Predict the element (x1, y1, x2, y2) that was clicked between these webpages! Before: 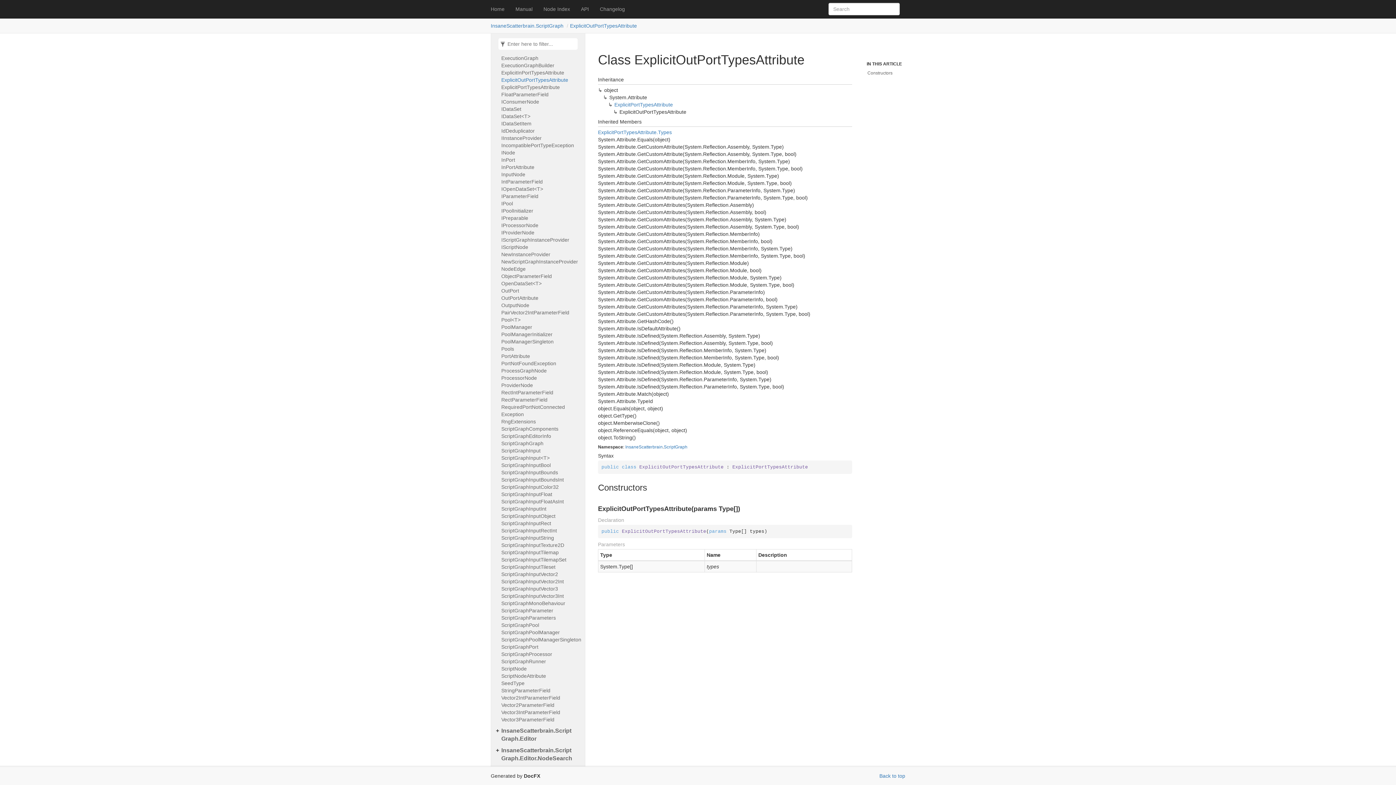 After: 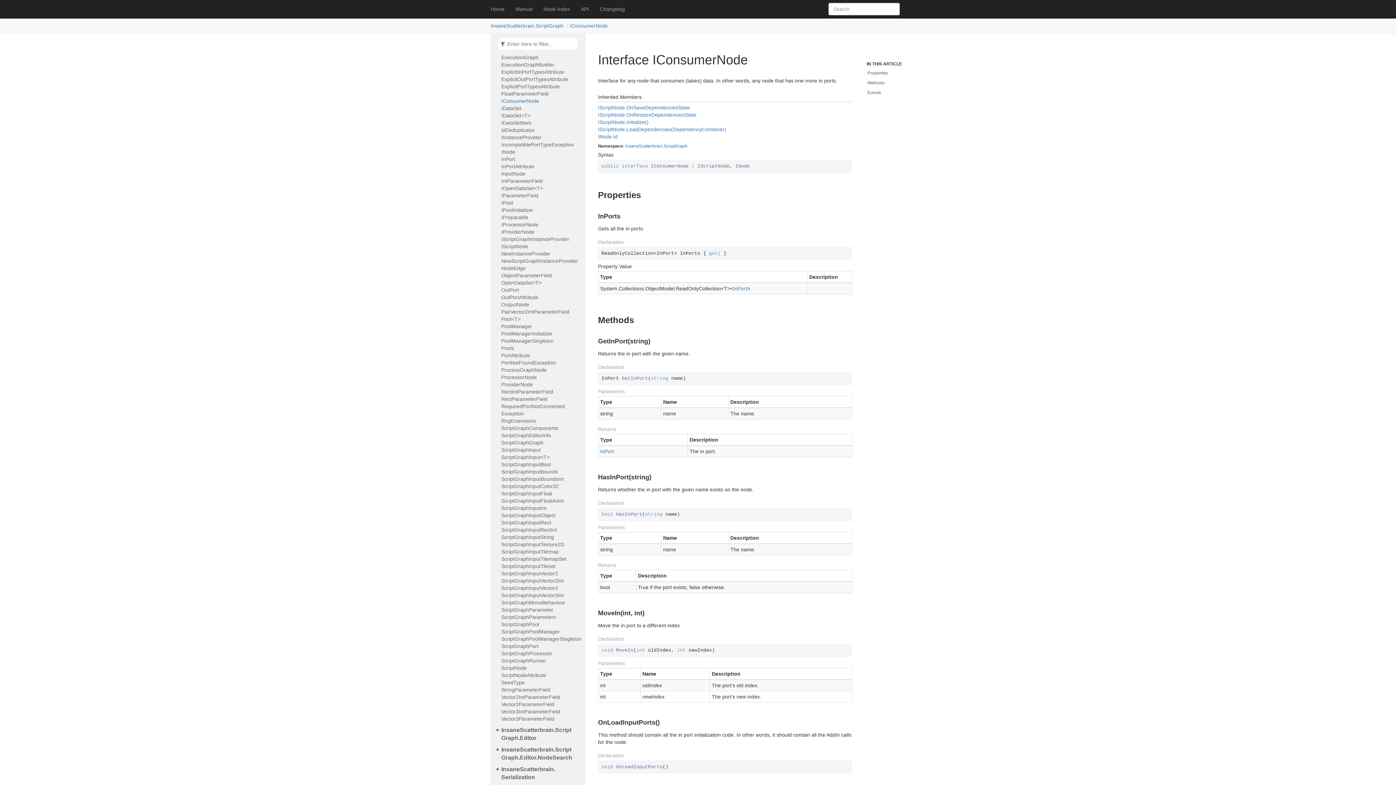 Action: bbox: (501, 98, 581, 105) label: IConsumerNode